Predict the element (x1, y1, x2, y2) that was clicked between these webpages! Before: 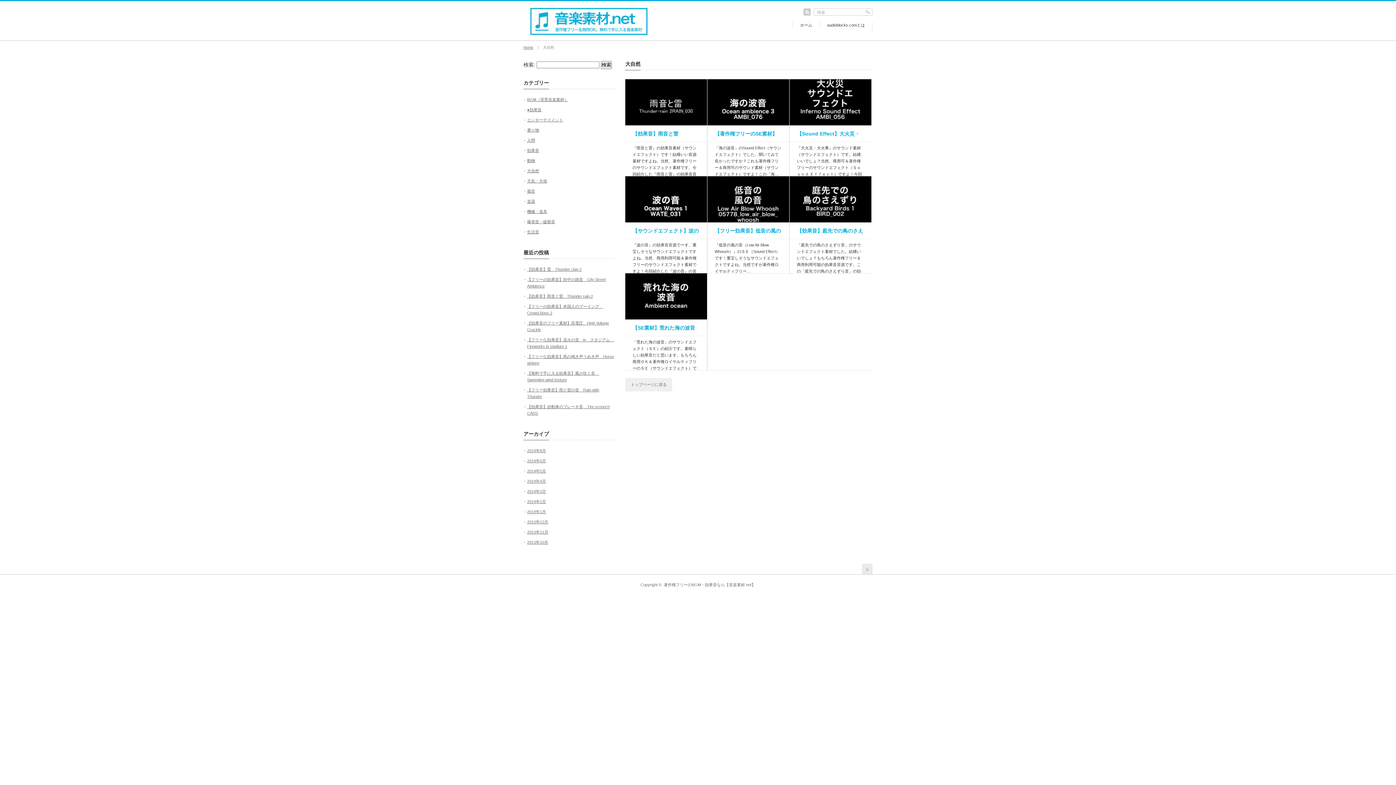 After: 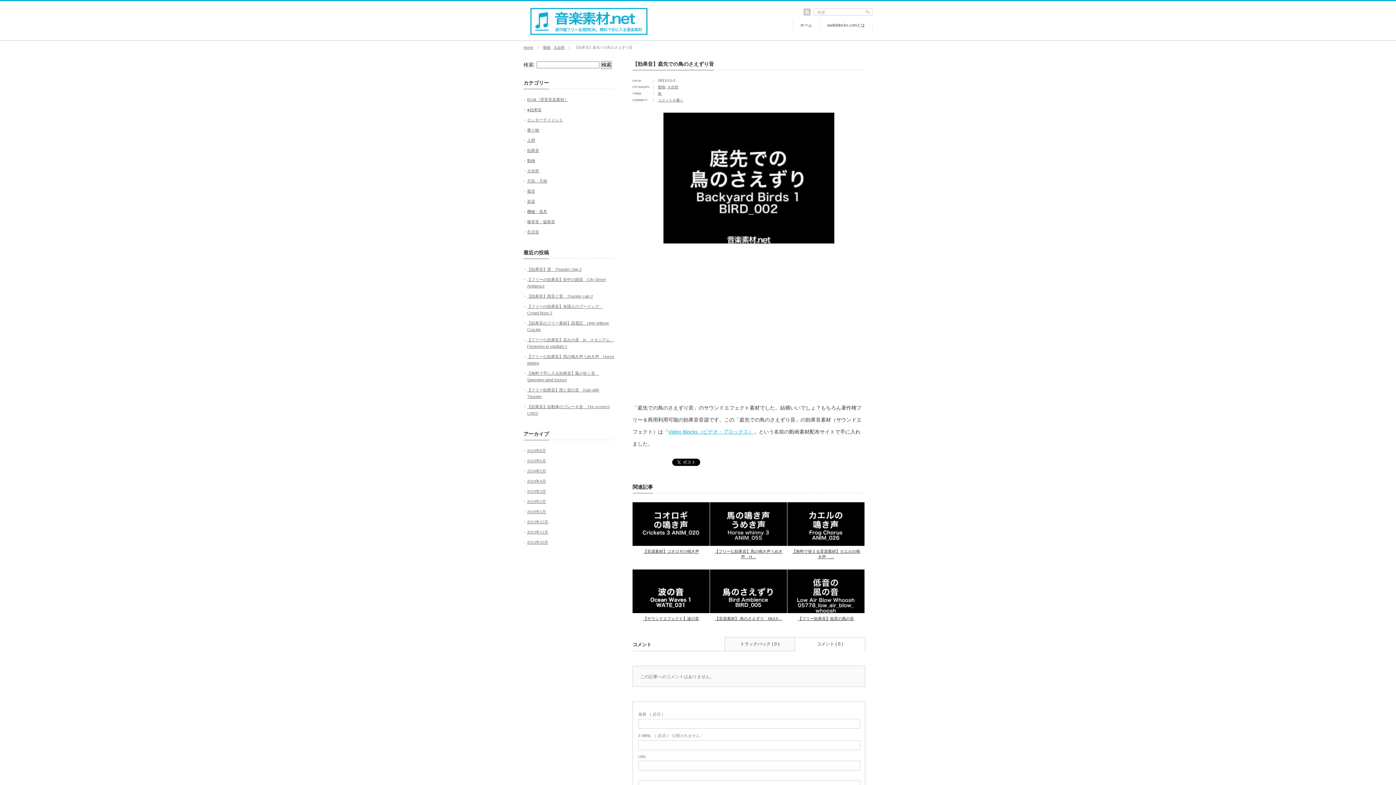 Action: label: 【効果音】庭先での鳥のさえずり音 bbox: (789, 222, 871, 238)